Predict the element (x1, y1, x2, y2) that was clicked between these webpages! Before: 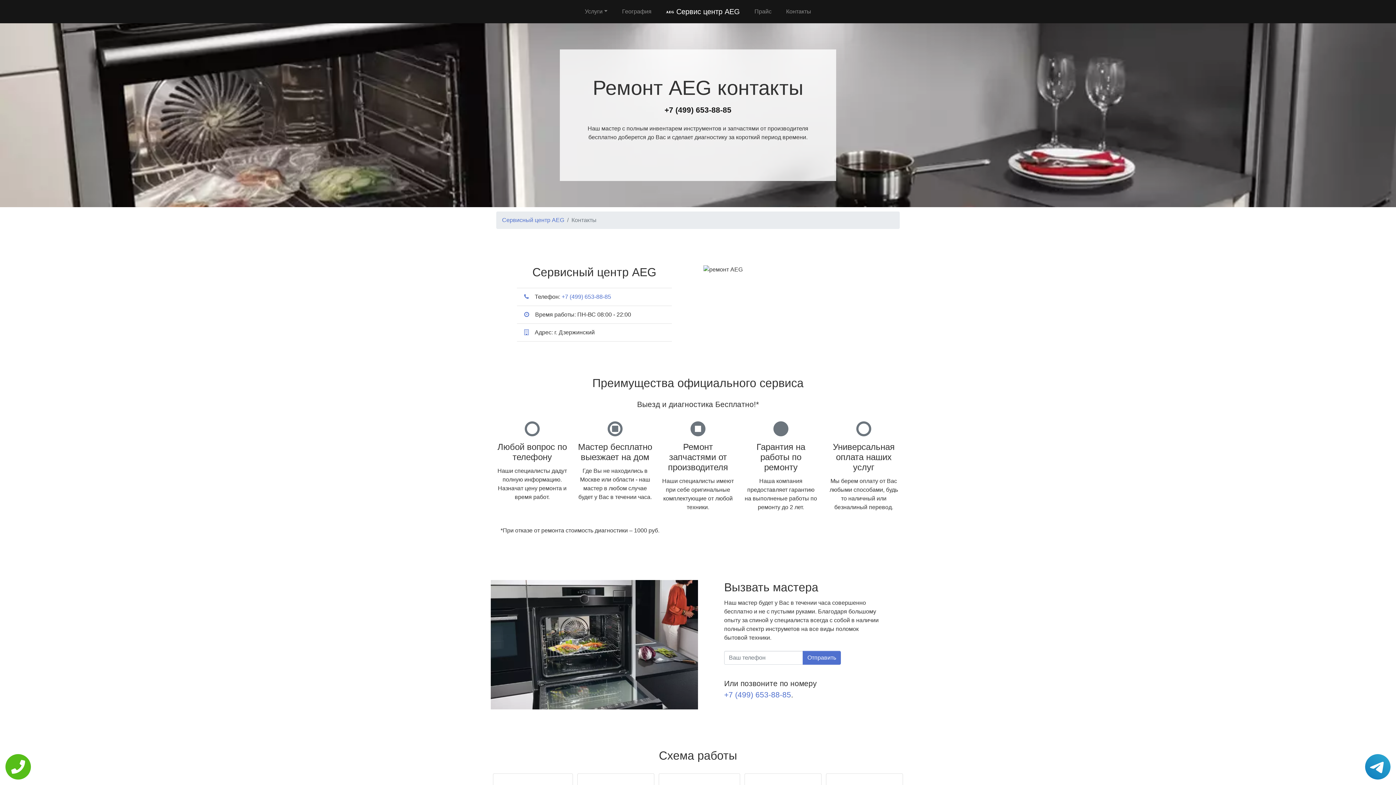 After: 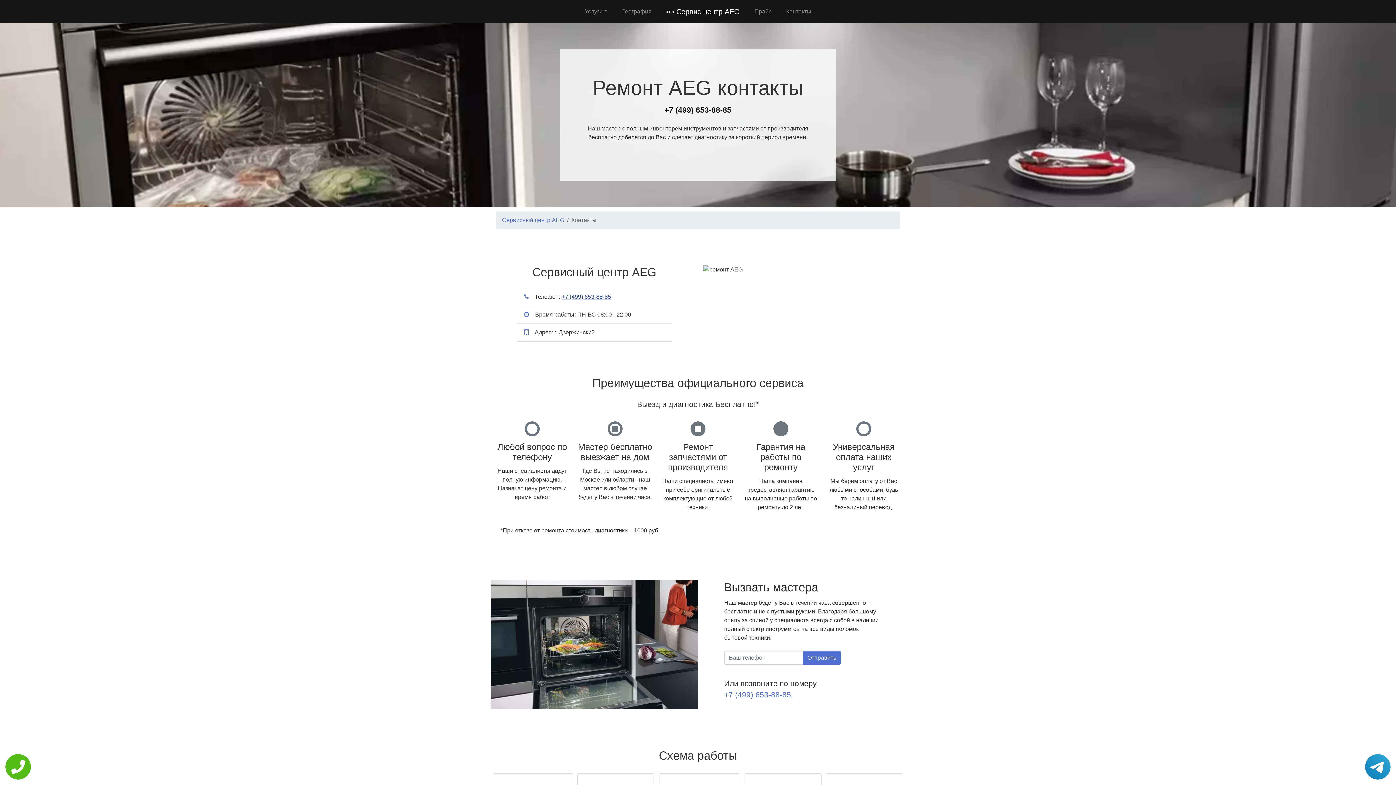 Action: bbox: (561, 293, 611, 300) label: +7 (499) 653-88-85